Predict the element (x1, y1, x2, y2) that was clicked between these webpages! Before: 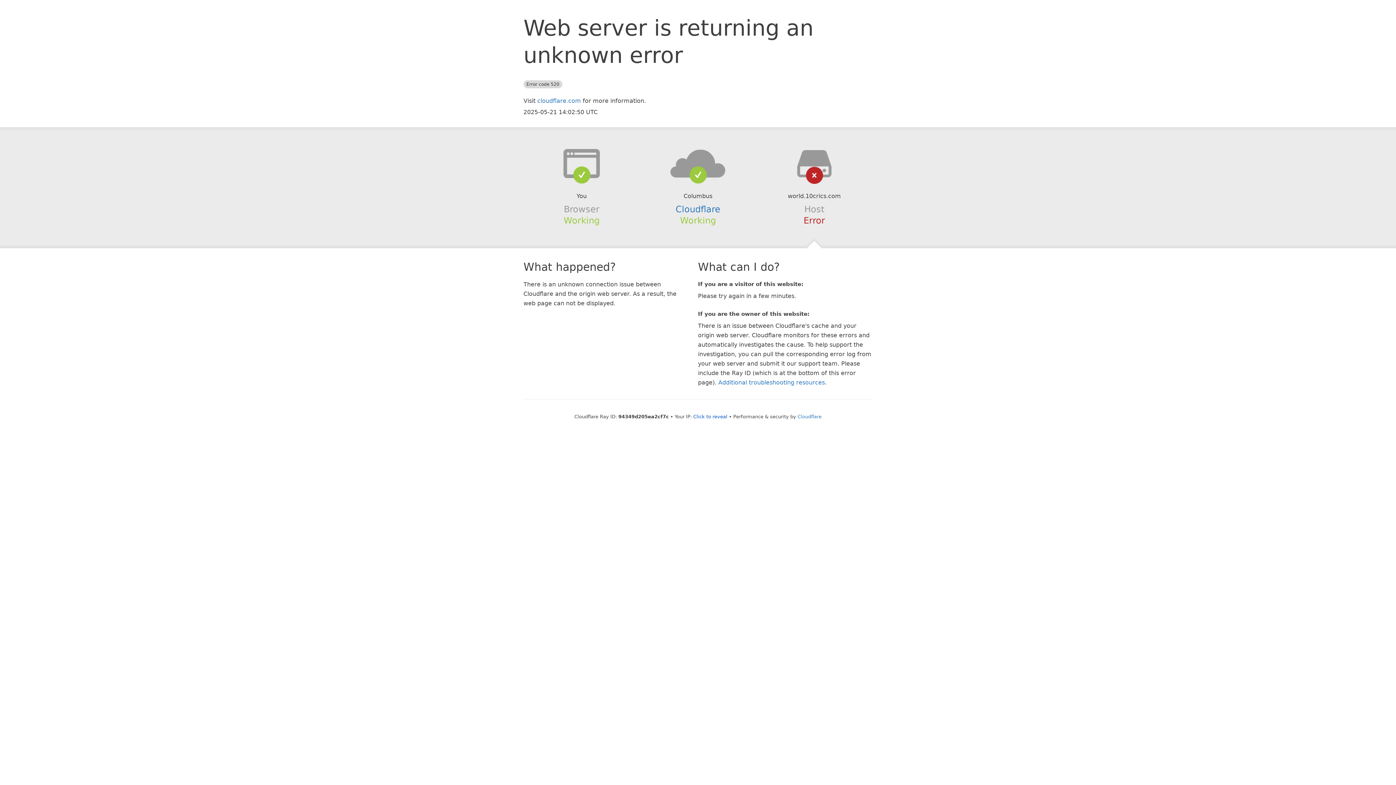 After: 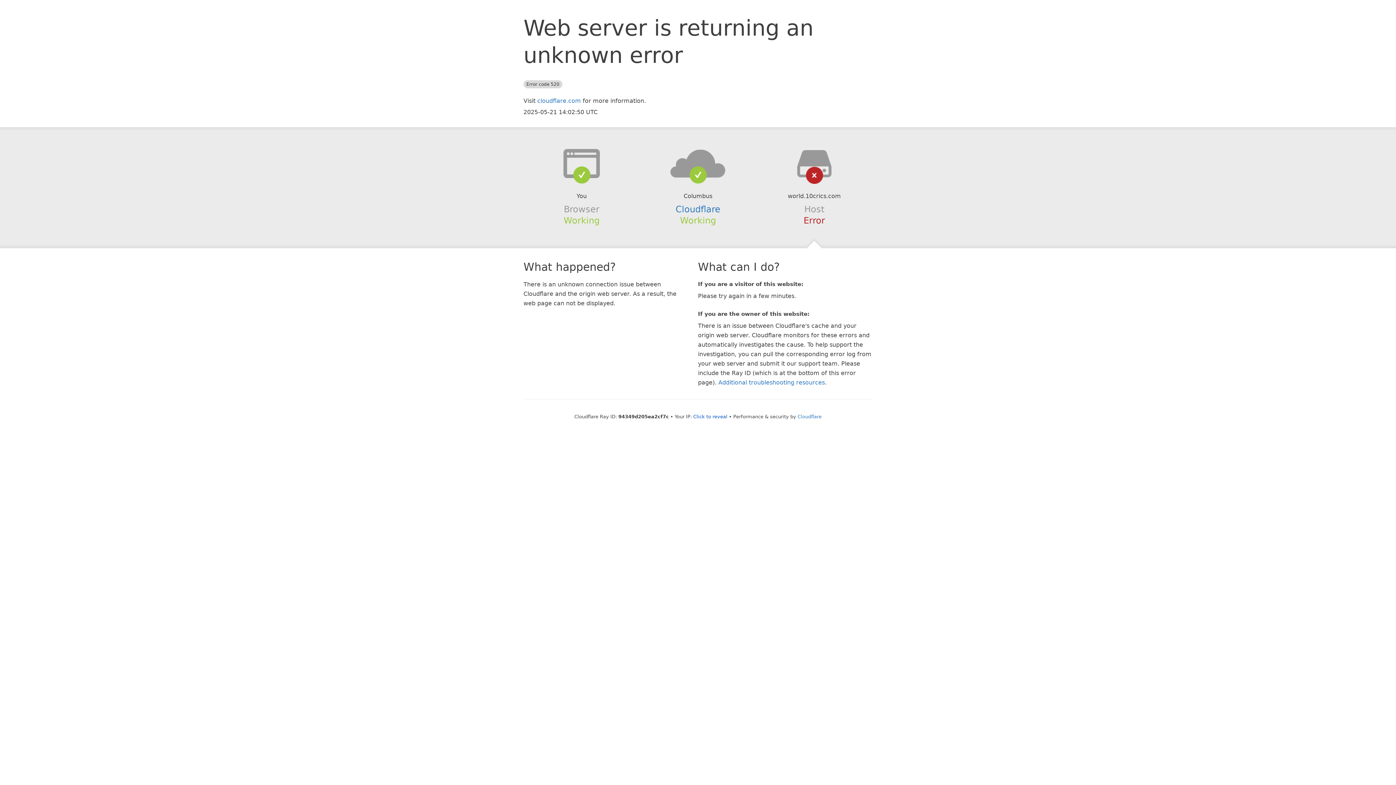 Action: bbox: (639, 148, 756, 178)